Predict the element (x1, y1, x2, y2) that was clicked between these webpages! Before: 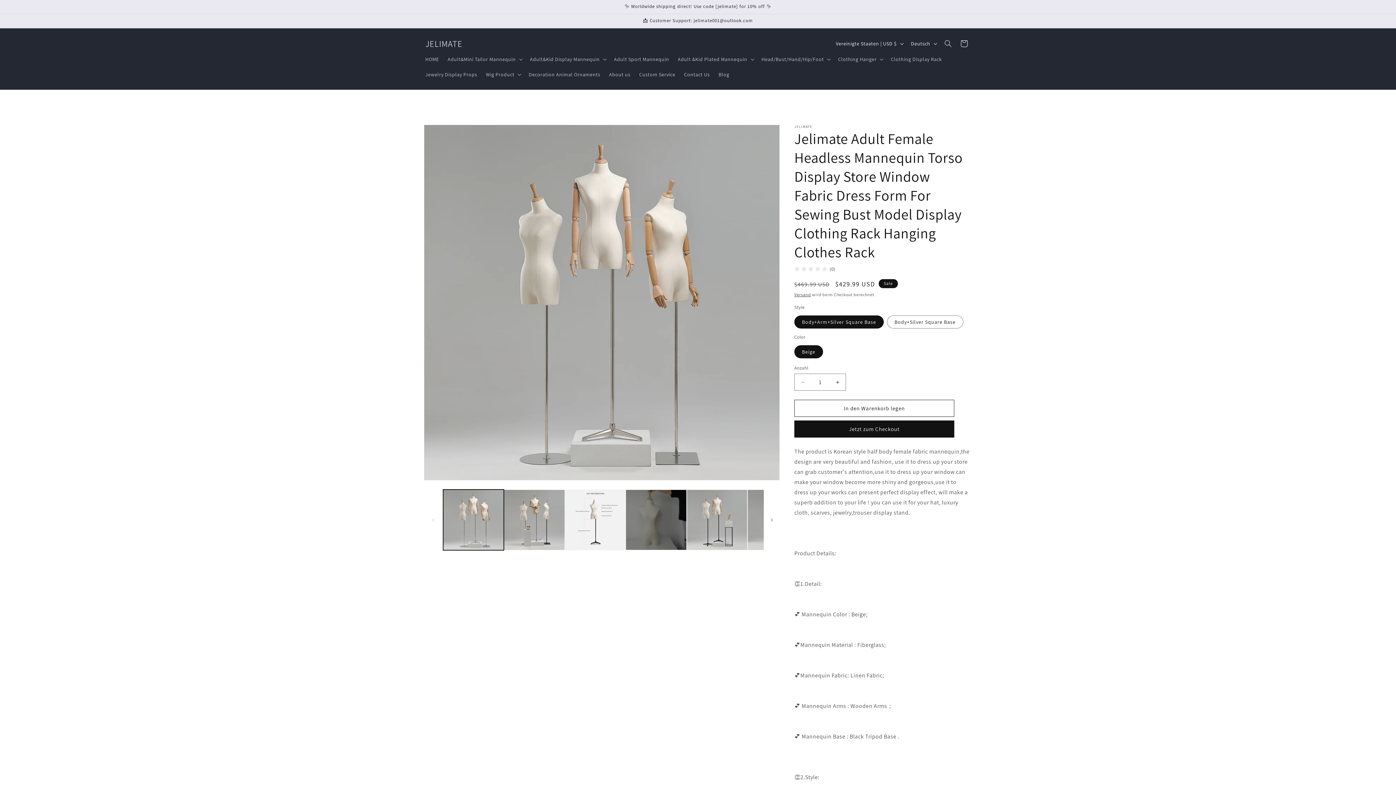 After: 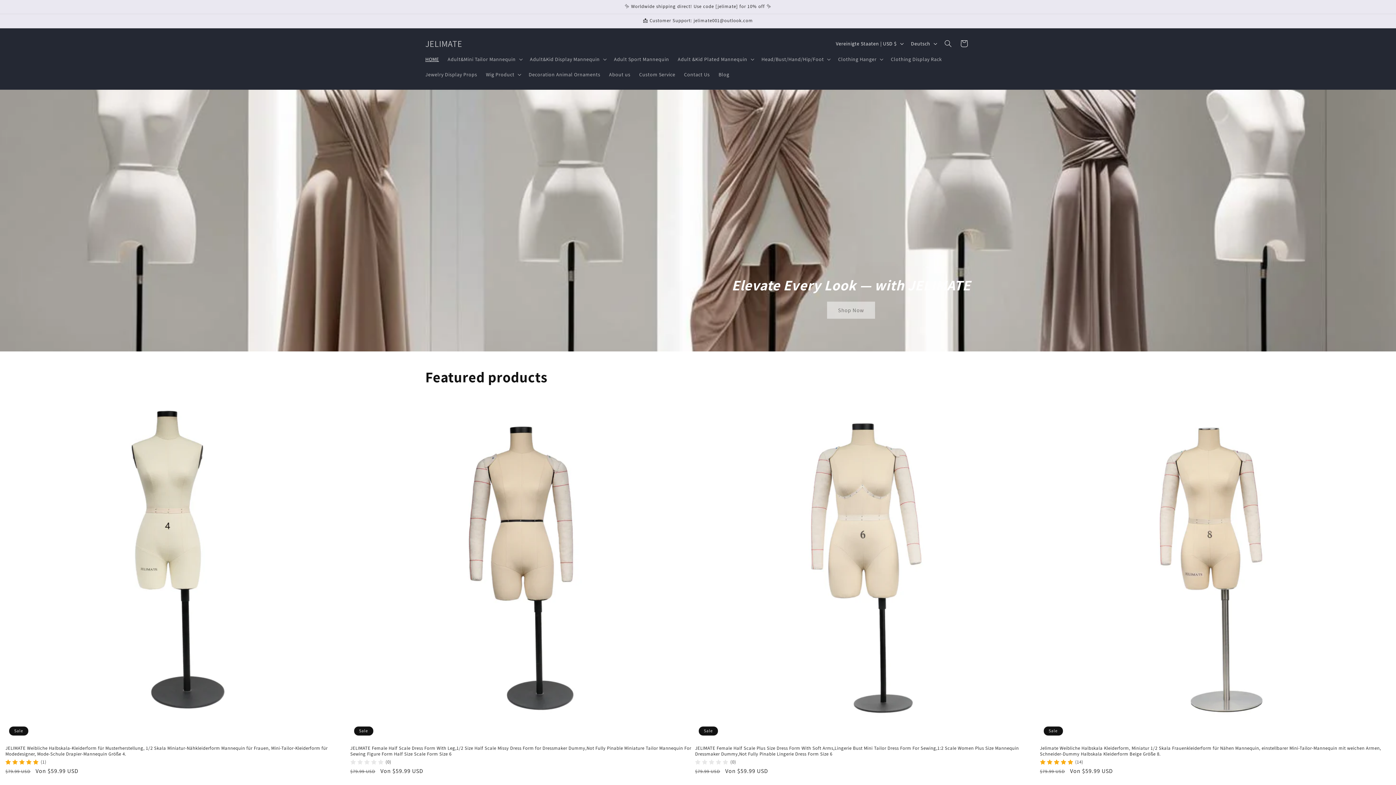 Action: bbox: (421, 51, 443, 66) label: HOME